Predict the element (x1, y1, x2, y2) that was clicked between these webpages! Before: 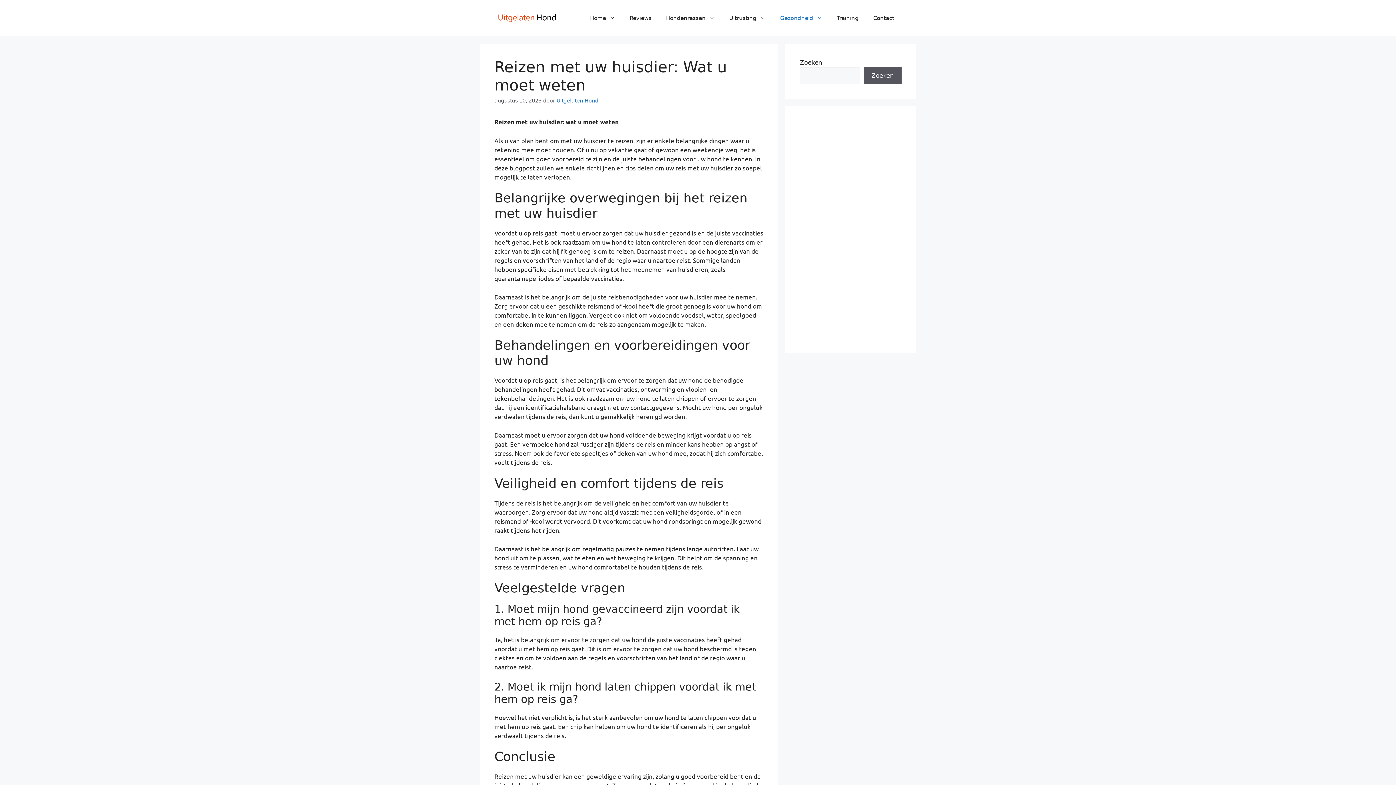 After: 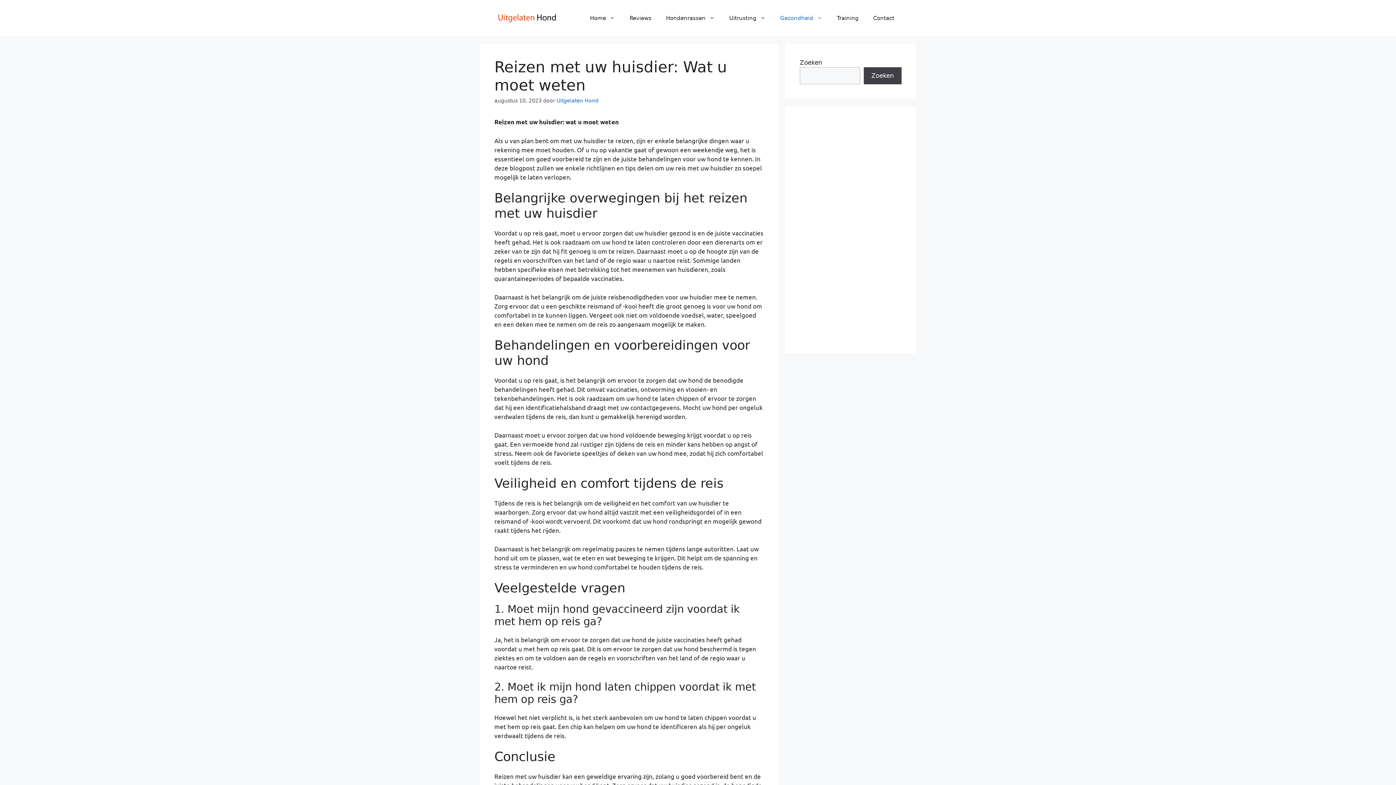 Action: label: Zoeken bbox: (864, 67, 901, 84)